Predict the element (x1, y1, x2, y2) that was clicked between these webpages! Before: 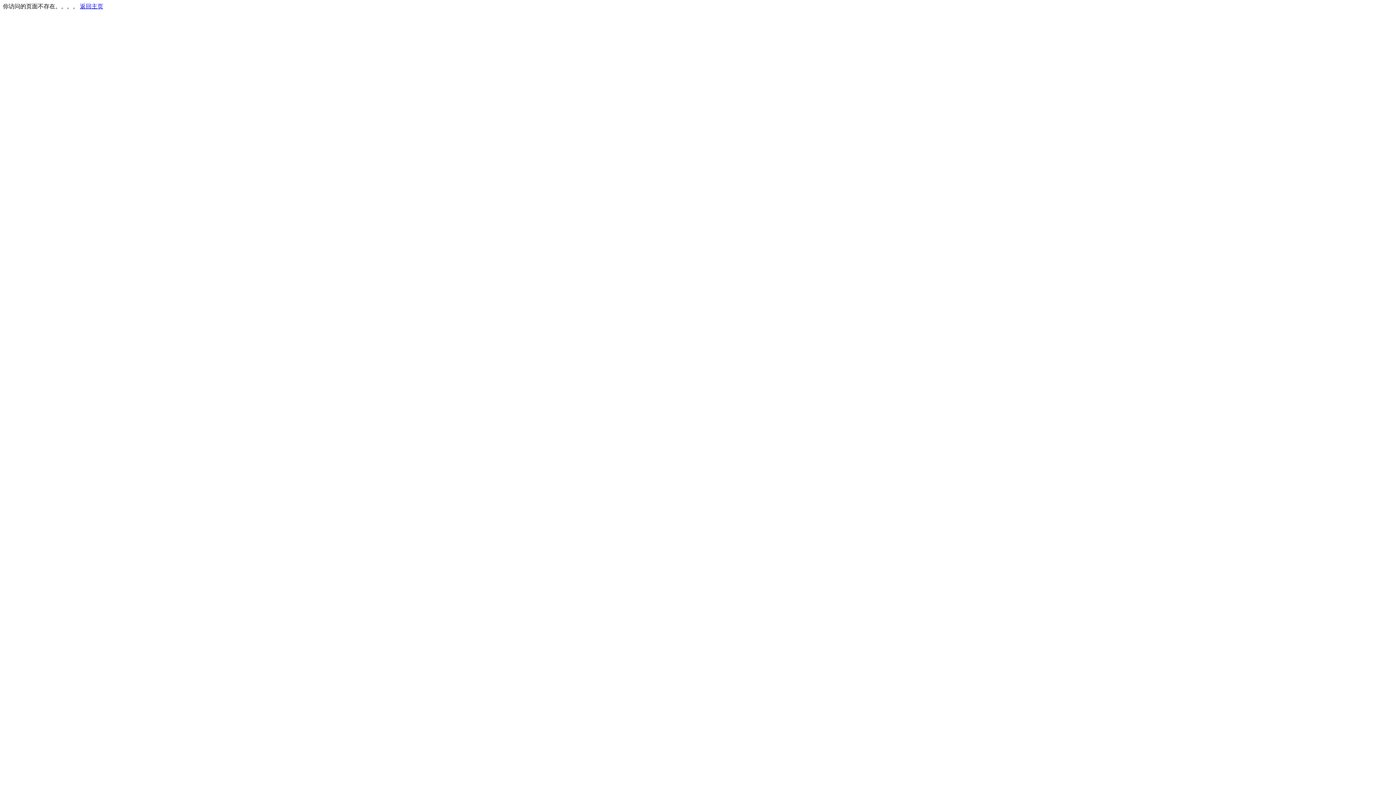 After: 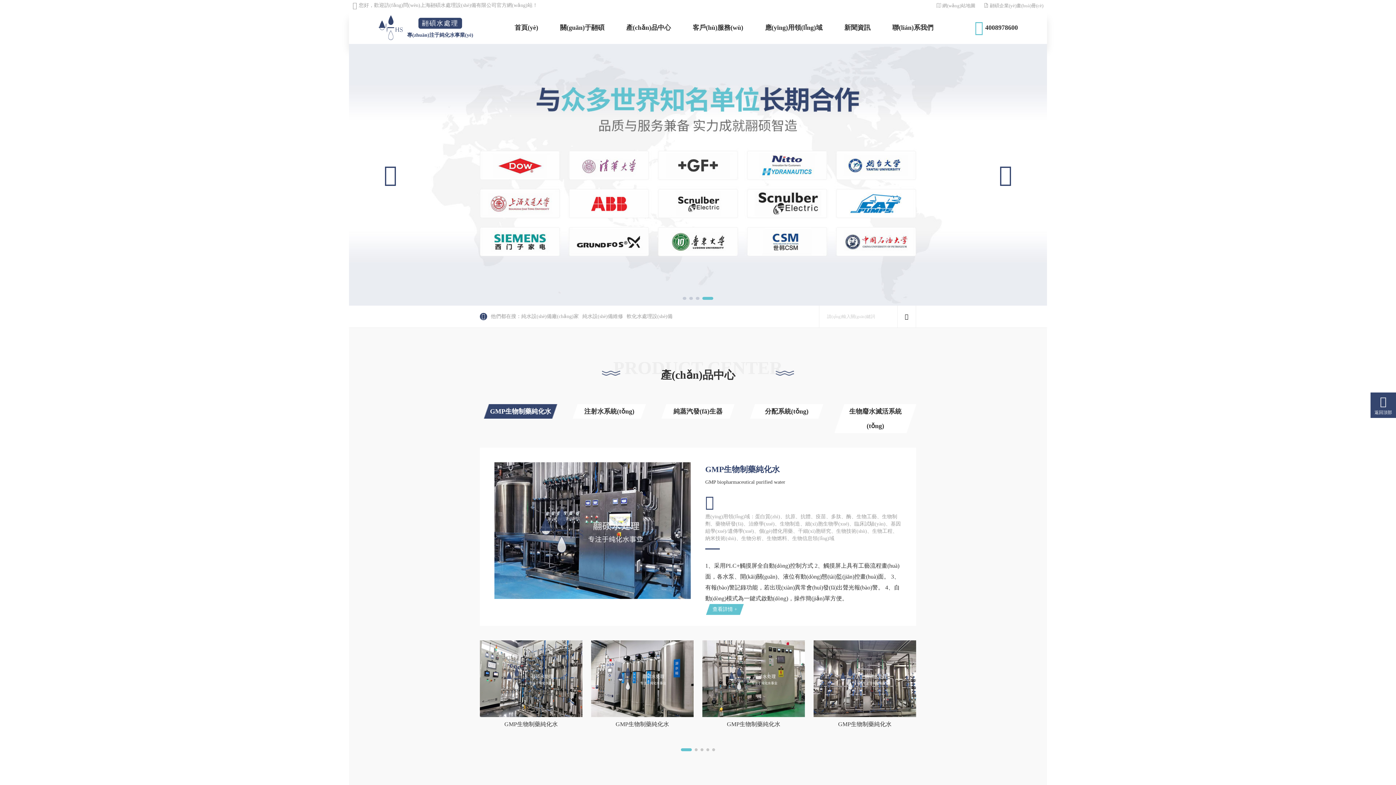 Action: label: 返回主页 bbox: (80, 3, 103, 9)